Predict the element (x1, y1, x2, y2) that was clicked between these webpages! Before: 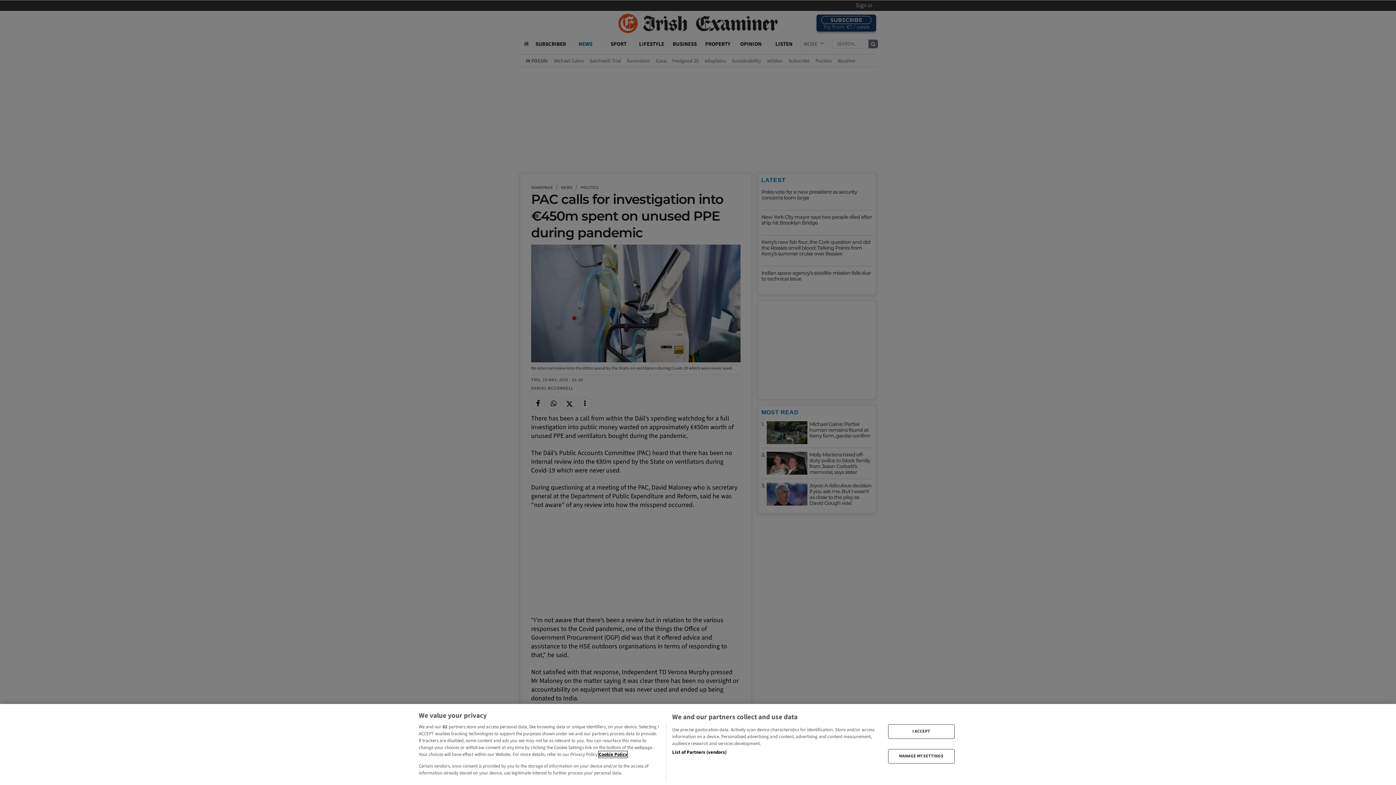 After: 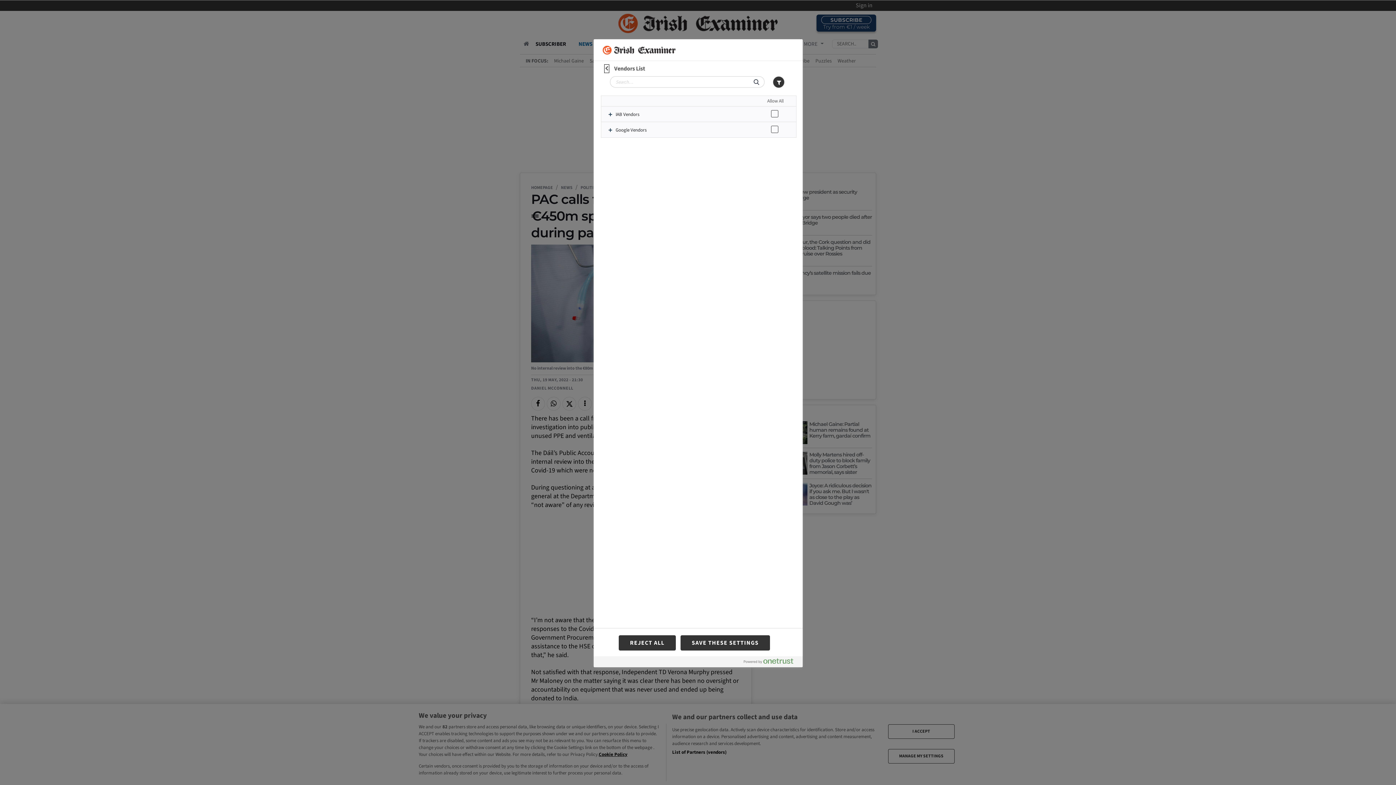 Action: bbox: (672, 749, 726, 756) label: List of Partners (vendors)